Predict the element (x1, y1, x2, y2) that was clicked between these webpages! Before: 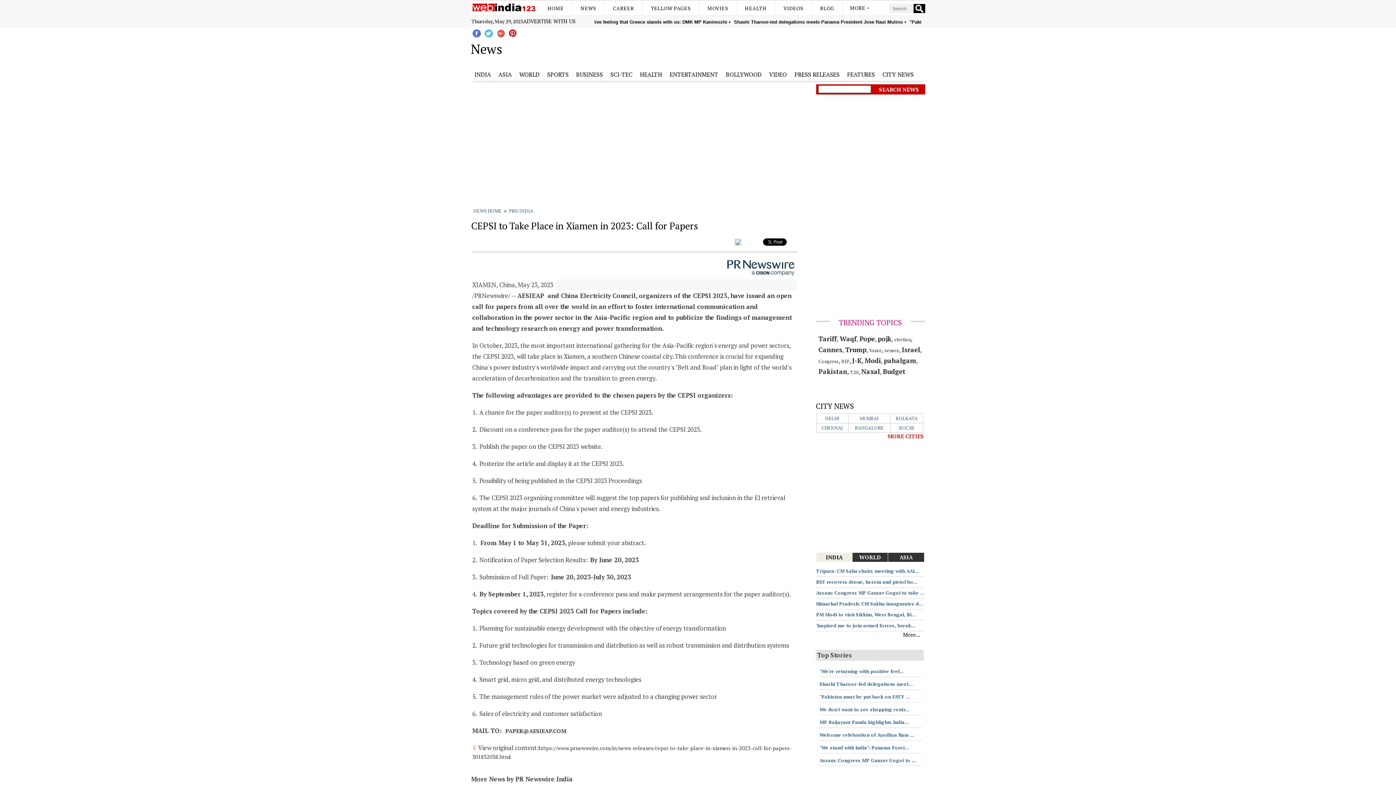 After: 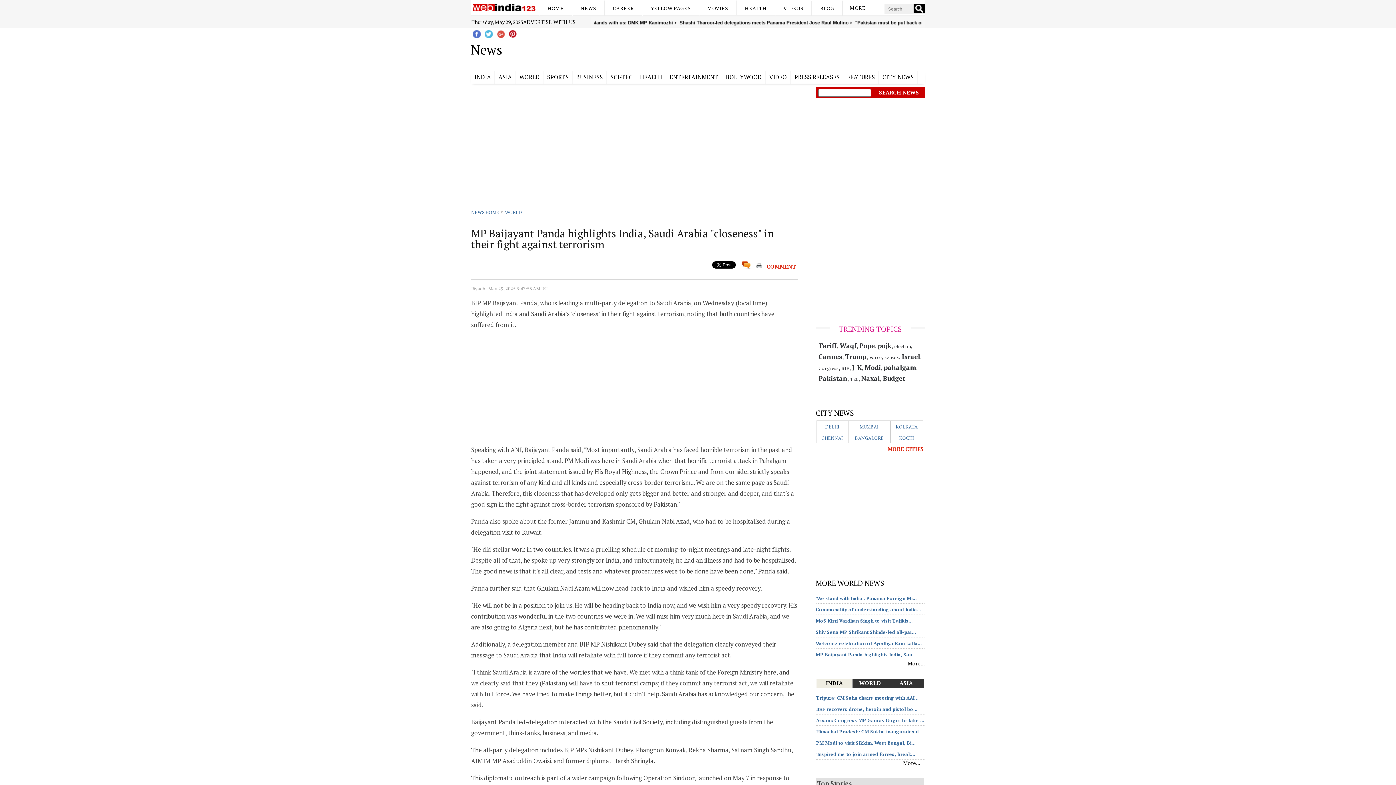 Action: bbox: (819, 719, 908, 725) label: MP Baijayant Panda highlights India...